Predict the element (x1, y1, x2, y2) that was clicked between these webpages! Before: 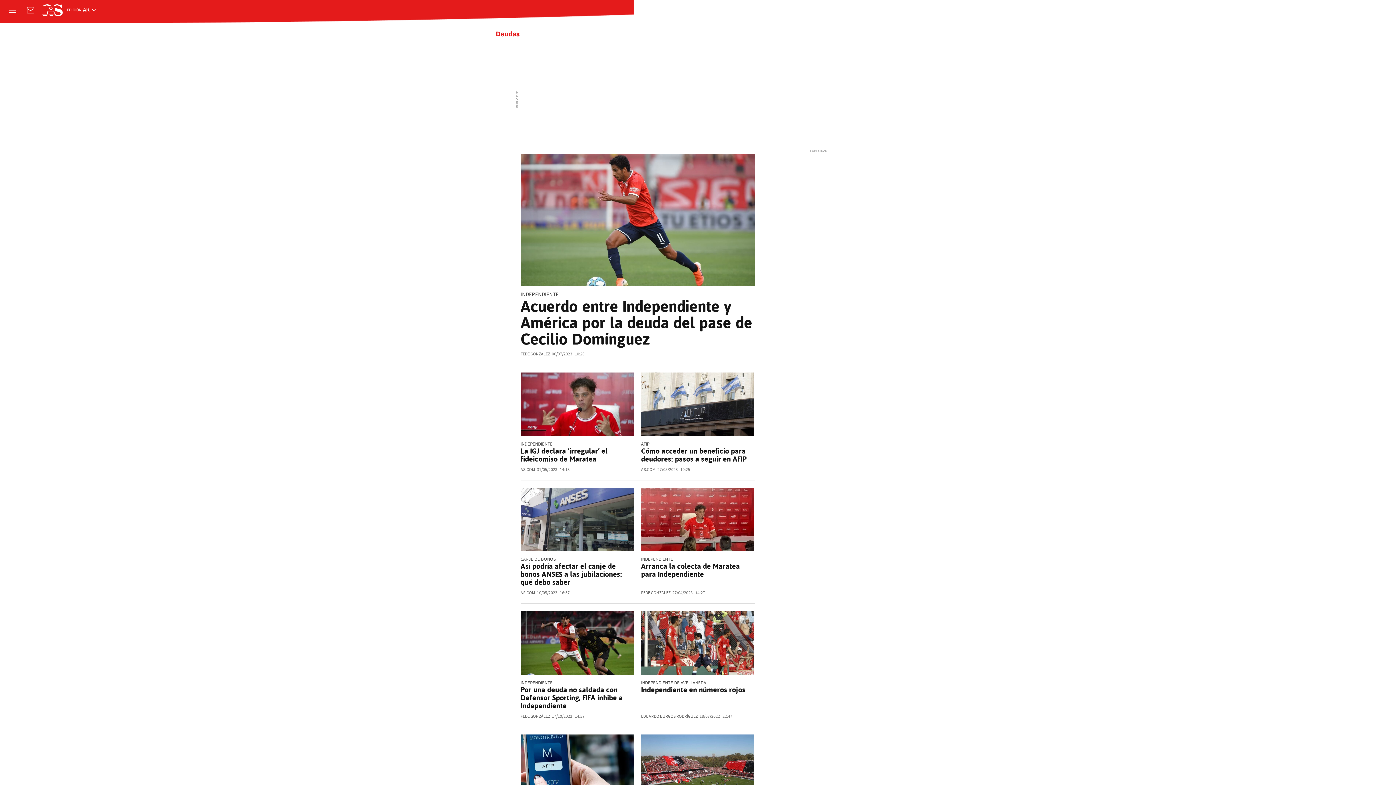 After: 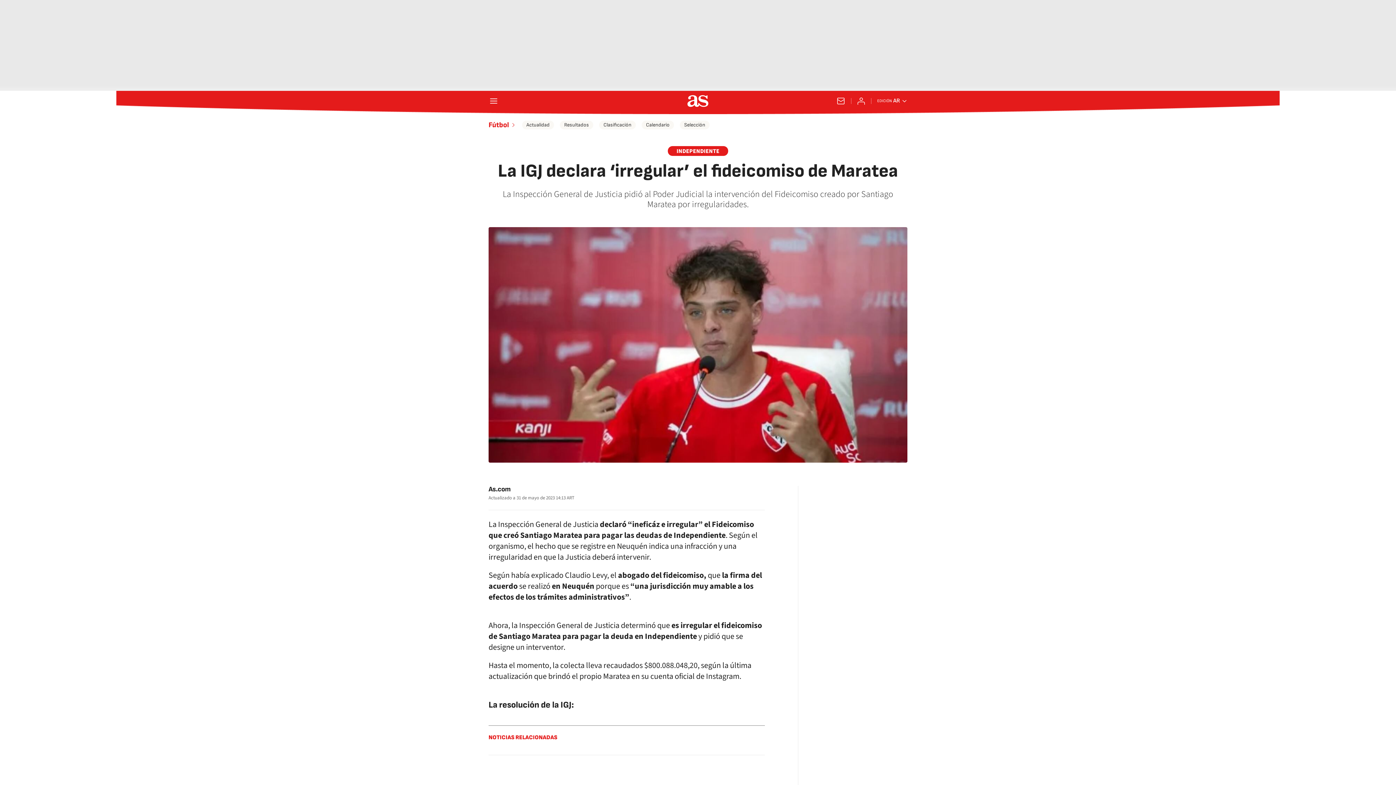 Action: bbox: (520, 372, 633, 436)